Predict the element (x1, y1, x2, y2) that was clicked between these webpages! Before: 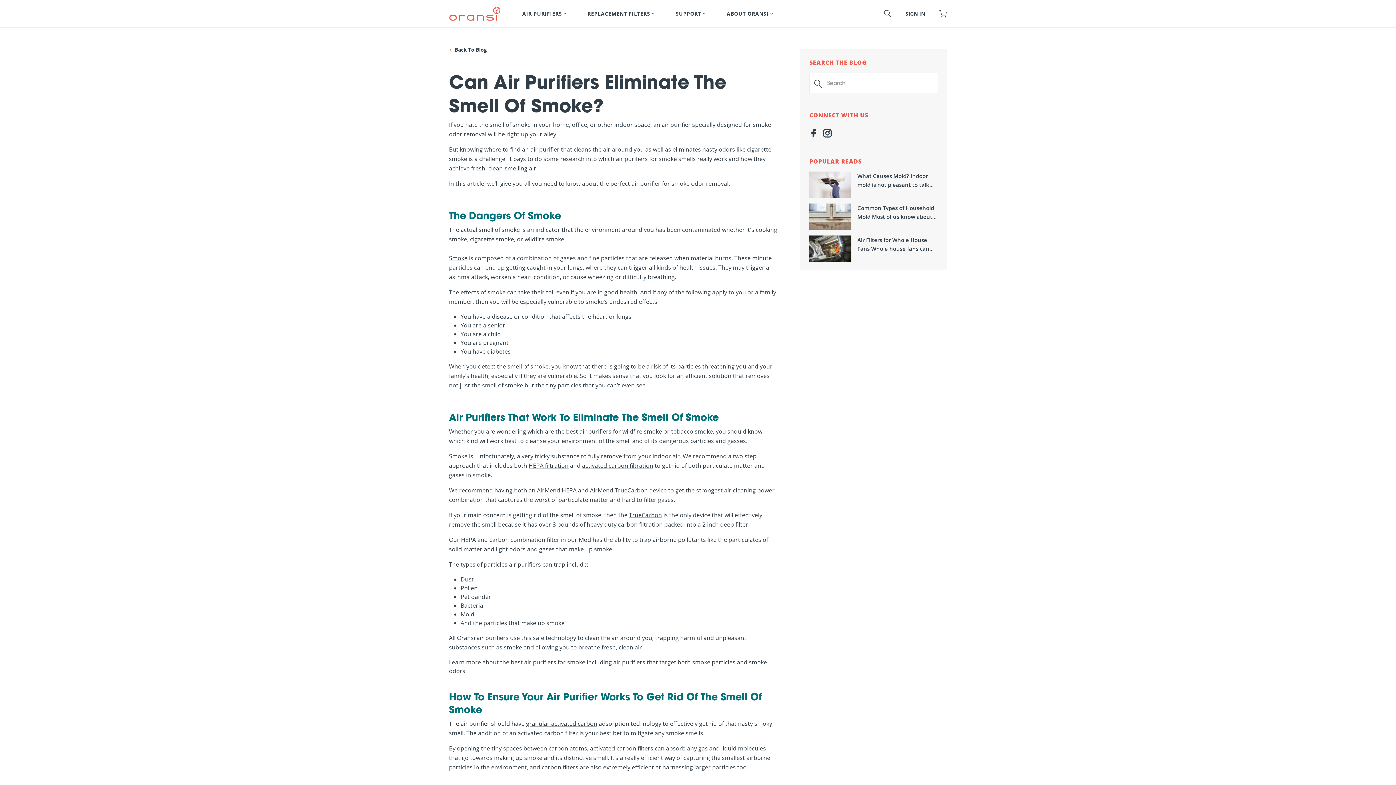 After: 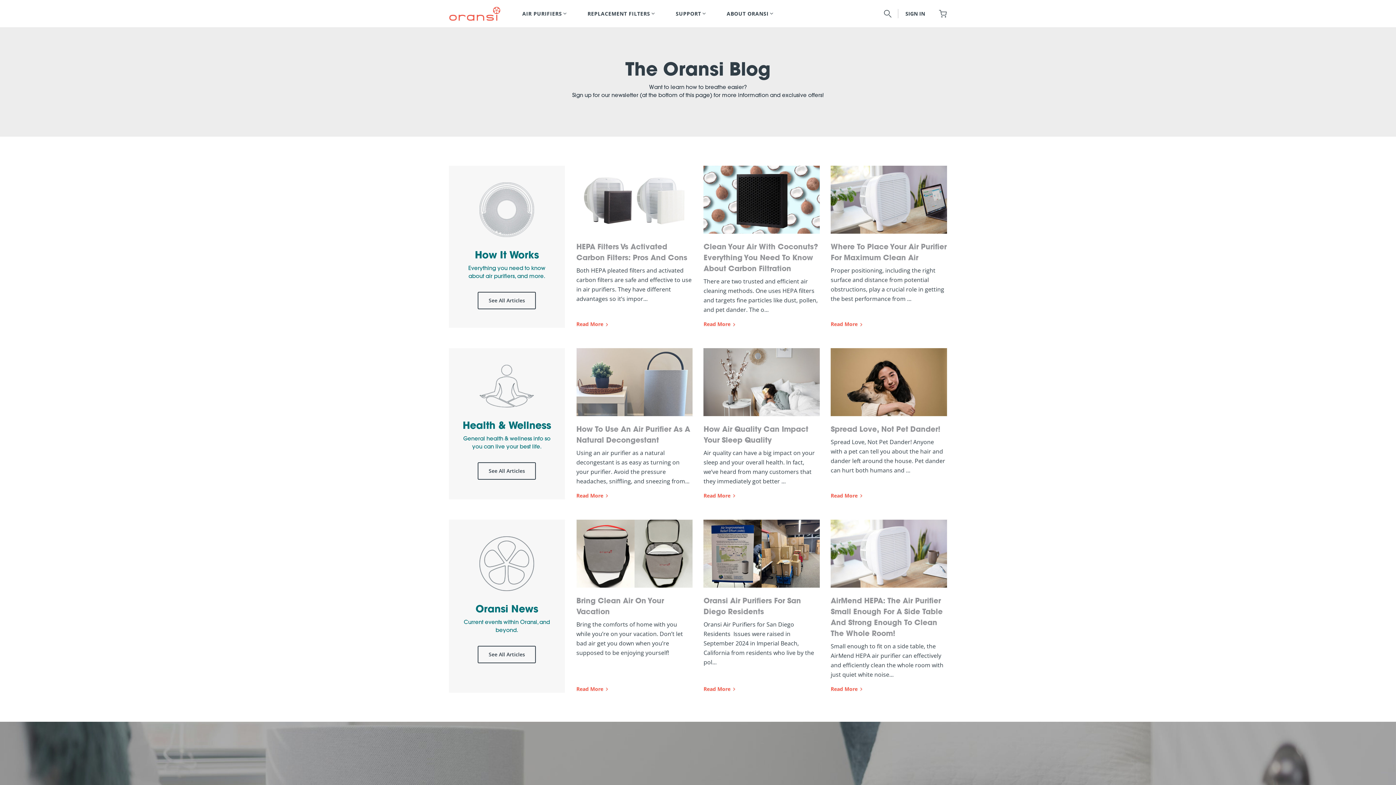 Action: bbox: (726, 9, 773, 17) label: About Oransi